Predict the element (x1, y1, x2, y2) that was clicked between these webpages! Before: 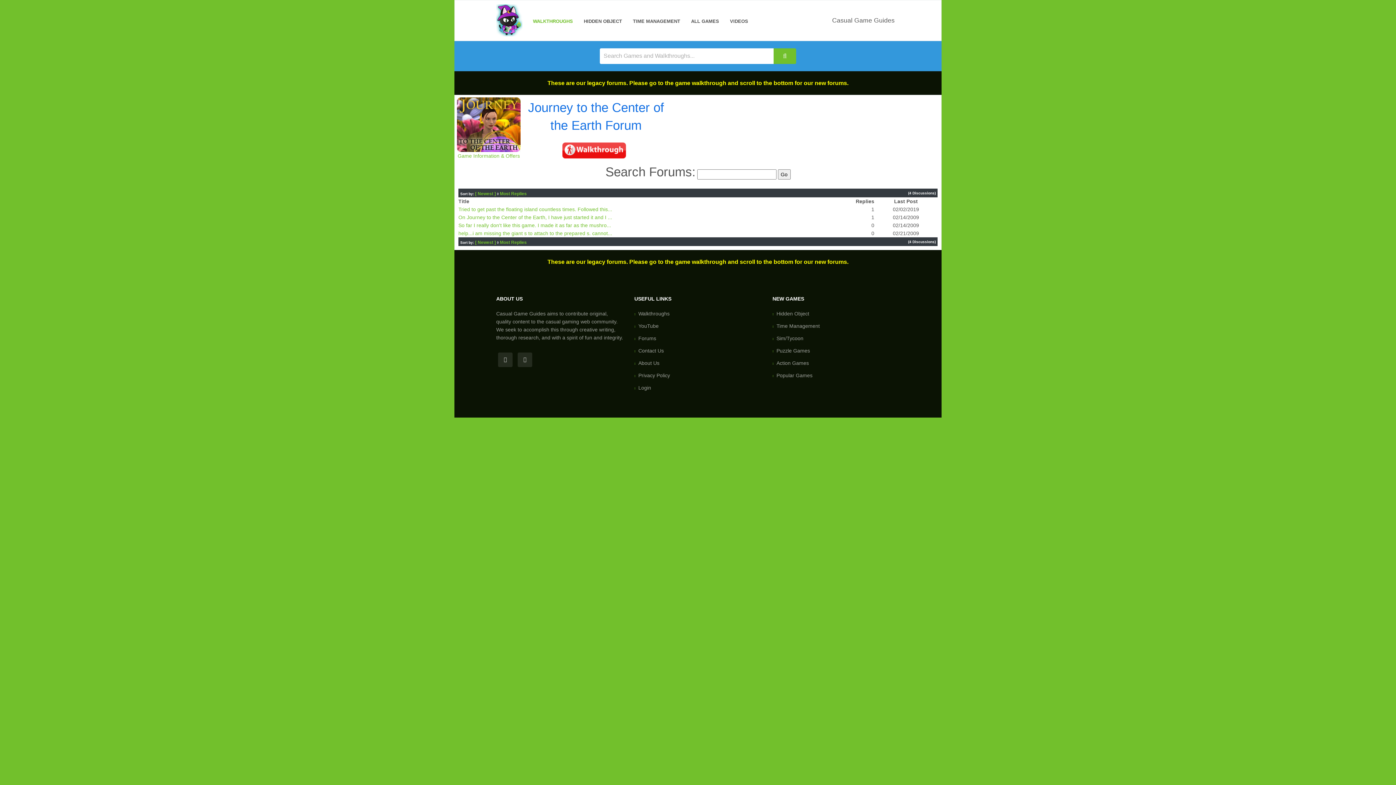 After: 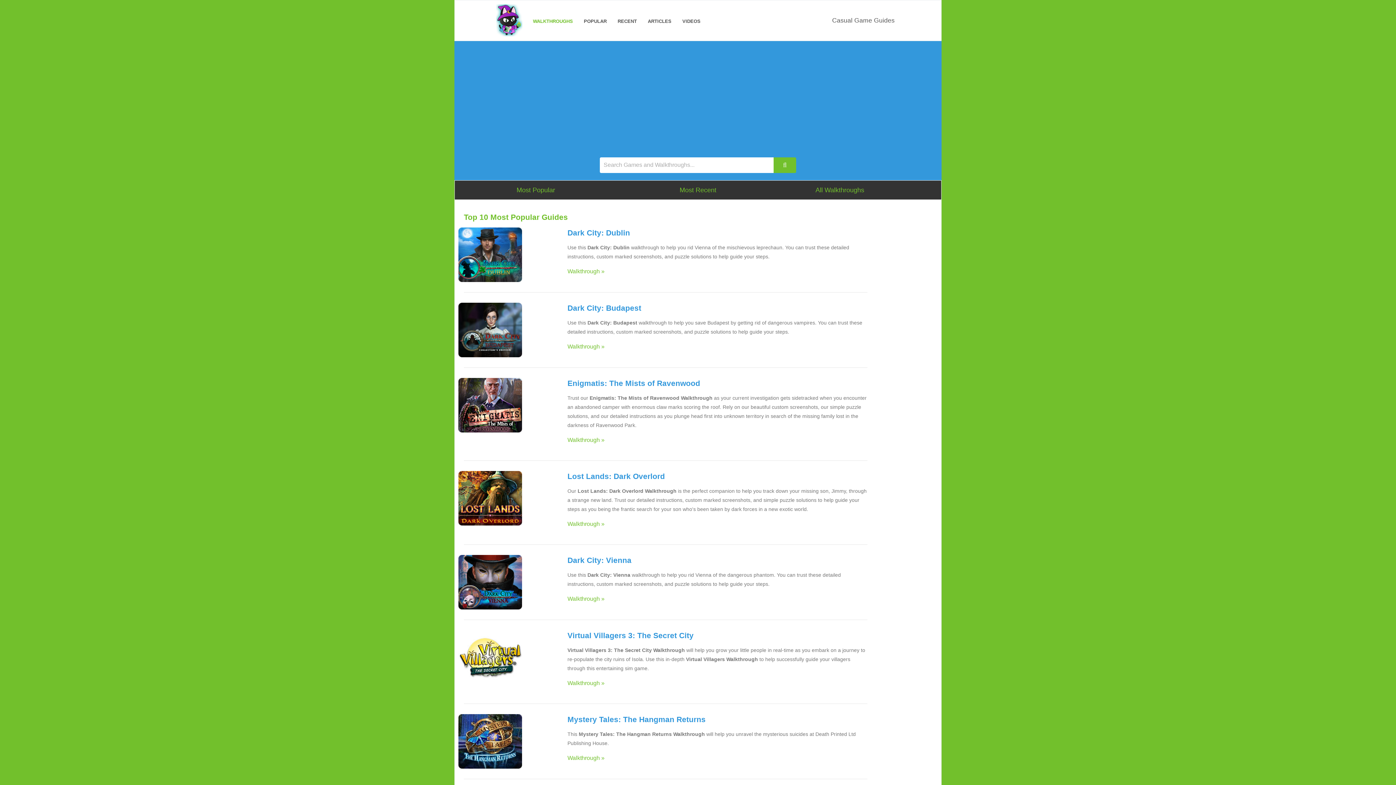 Action: bbox: (533, 15, 573, 27) label: WALKTHROUGHS